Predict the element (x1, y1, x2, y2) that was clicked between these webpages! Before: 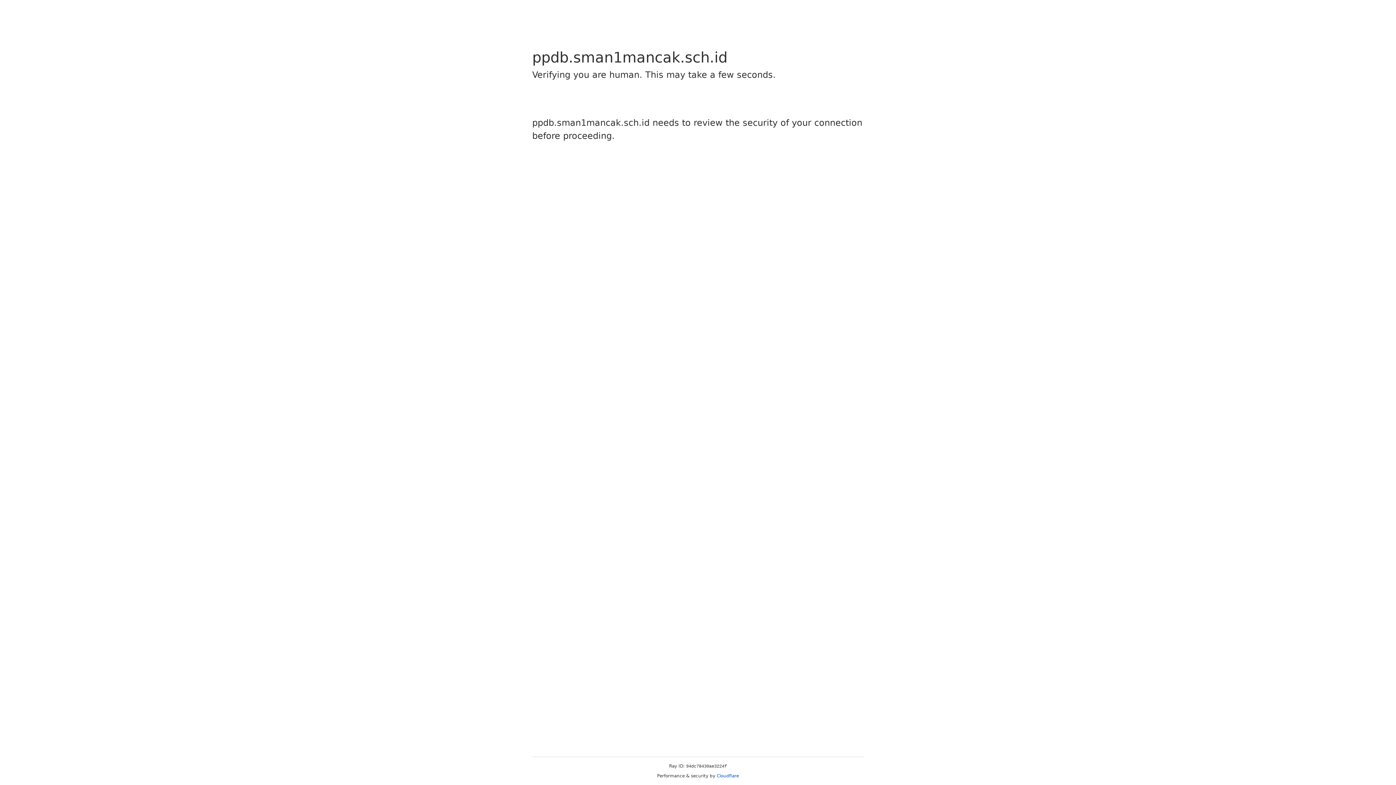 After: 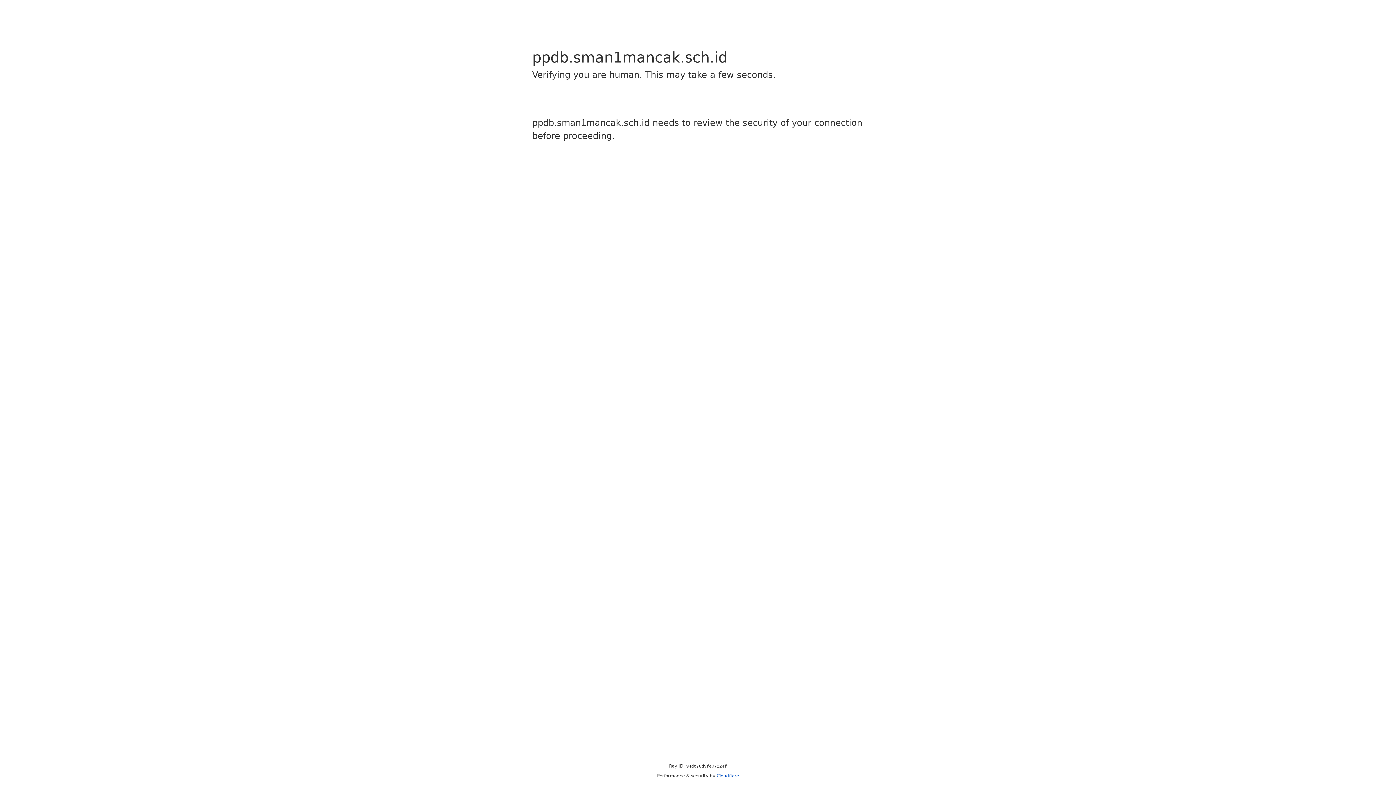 Action: label: Cloudflare bbox: (716, 773, 739, 778)